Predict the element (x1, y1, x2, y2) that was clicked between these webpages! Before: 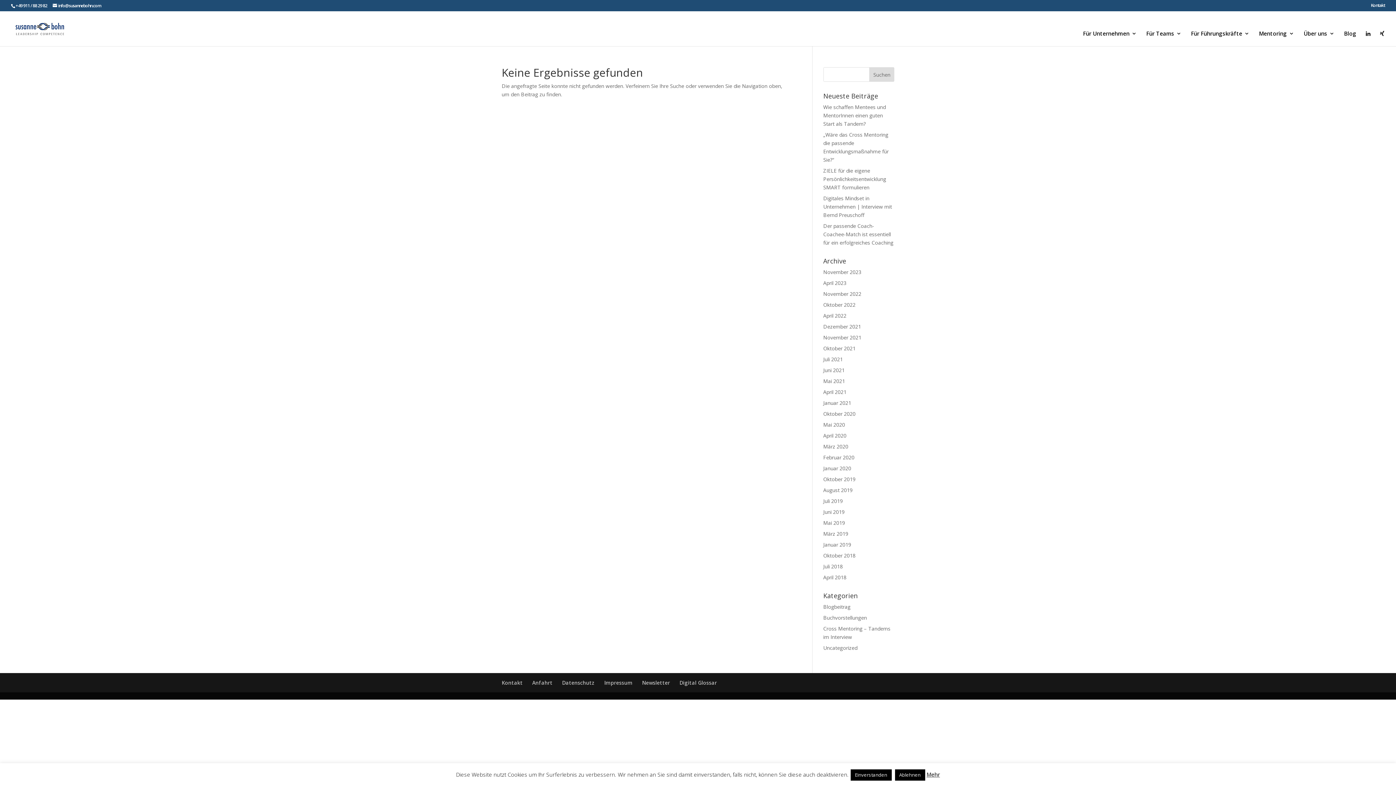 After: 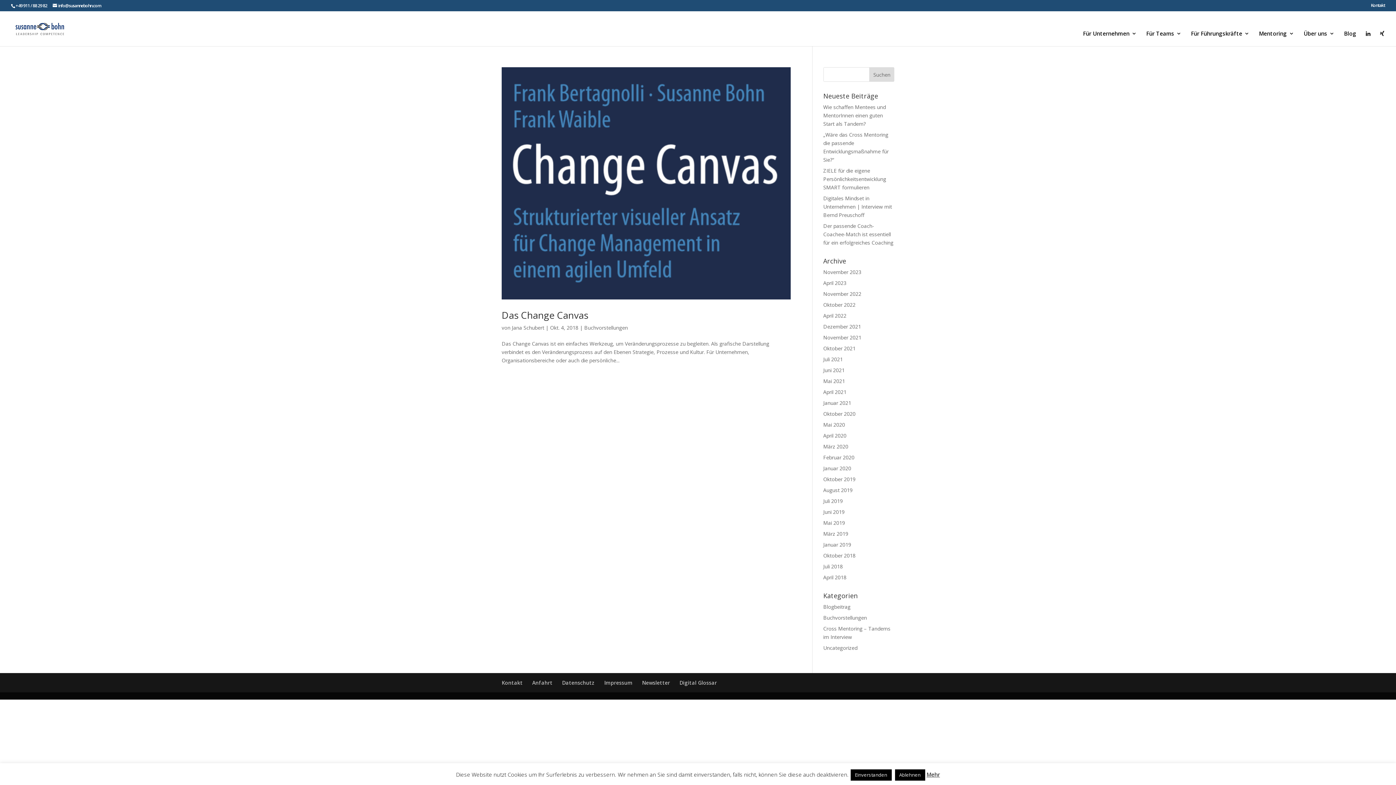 Action: label: Oktober 2018 bbox: (823, 552, 855, 559)